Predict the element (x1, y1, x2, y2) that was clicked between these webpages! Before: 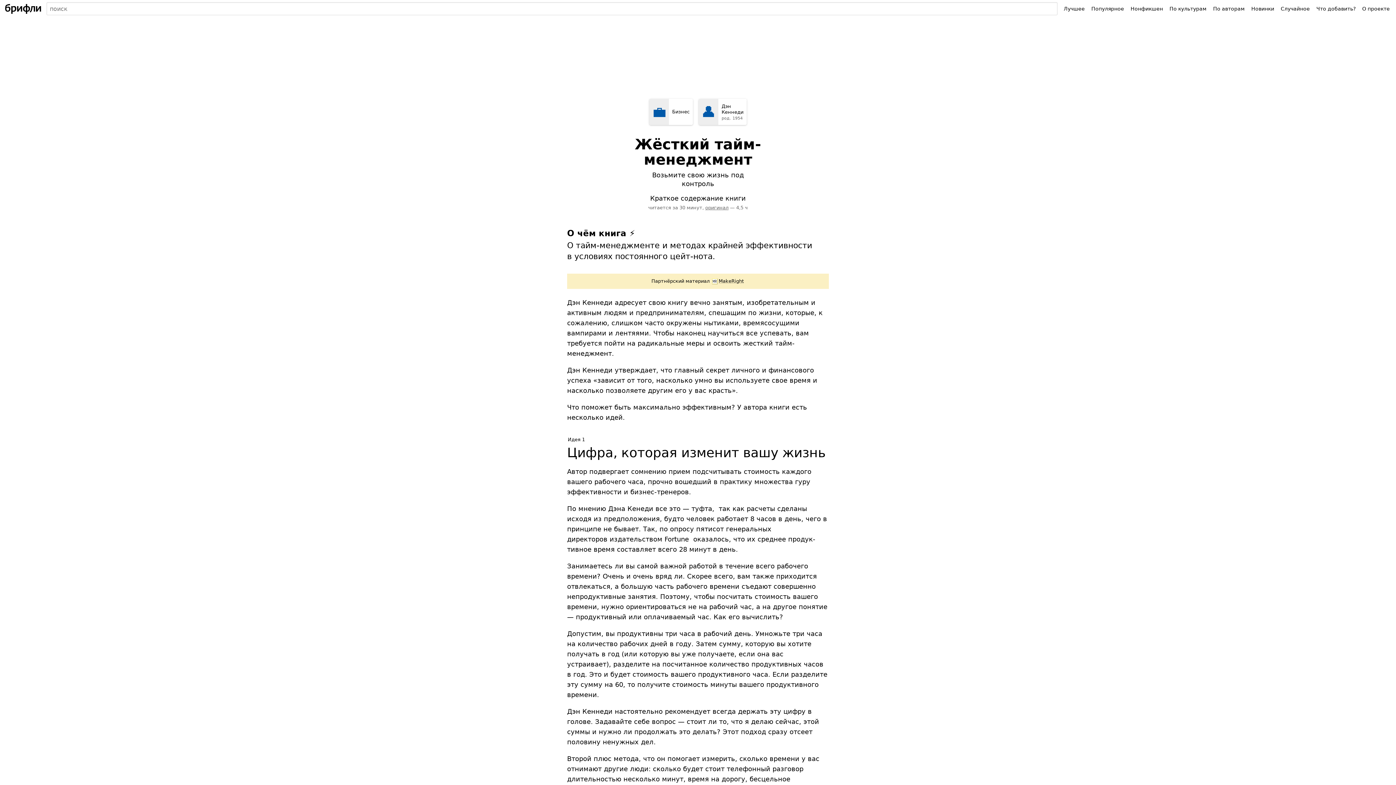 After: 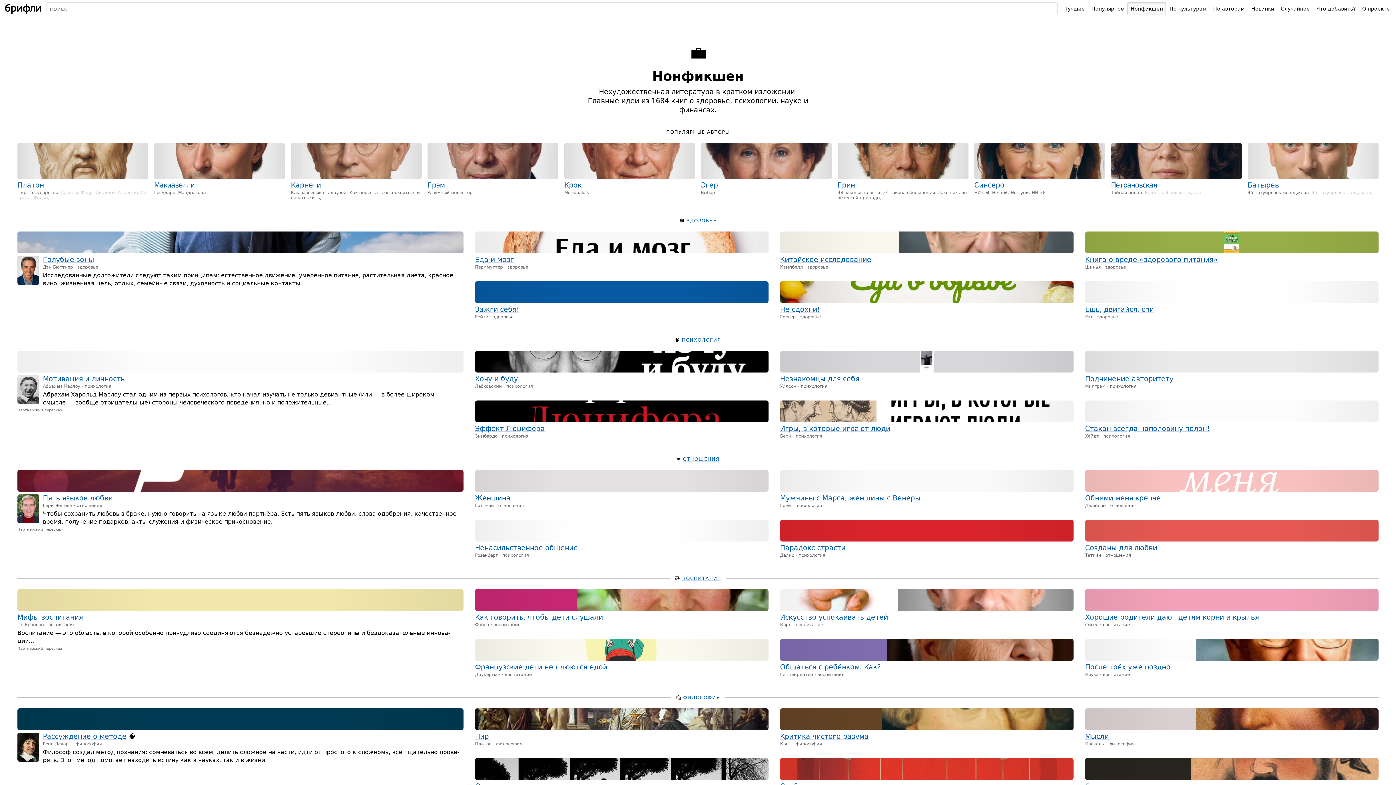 Action: bbox: (1127, 2, 1166, 15) label: Нонфикшен